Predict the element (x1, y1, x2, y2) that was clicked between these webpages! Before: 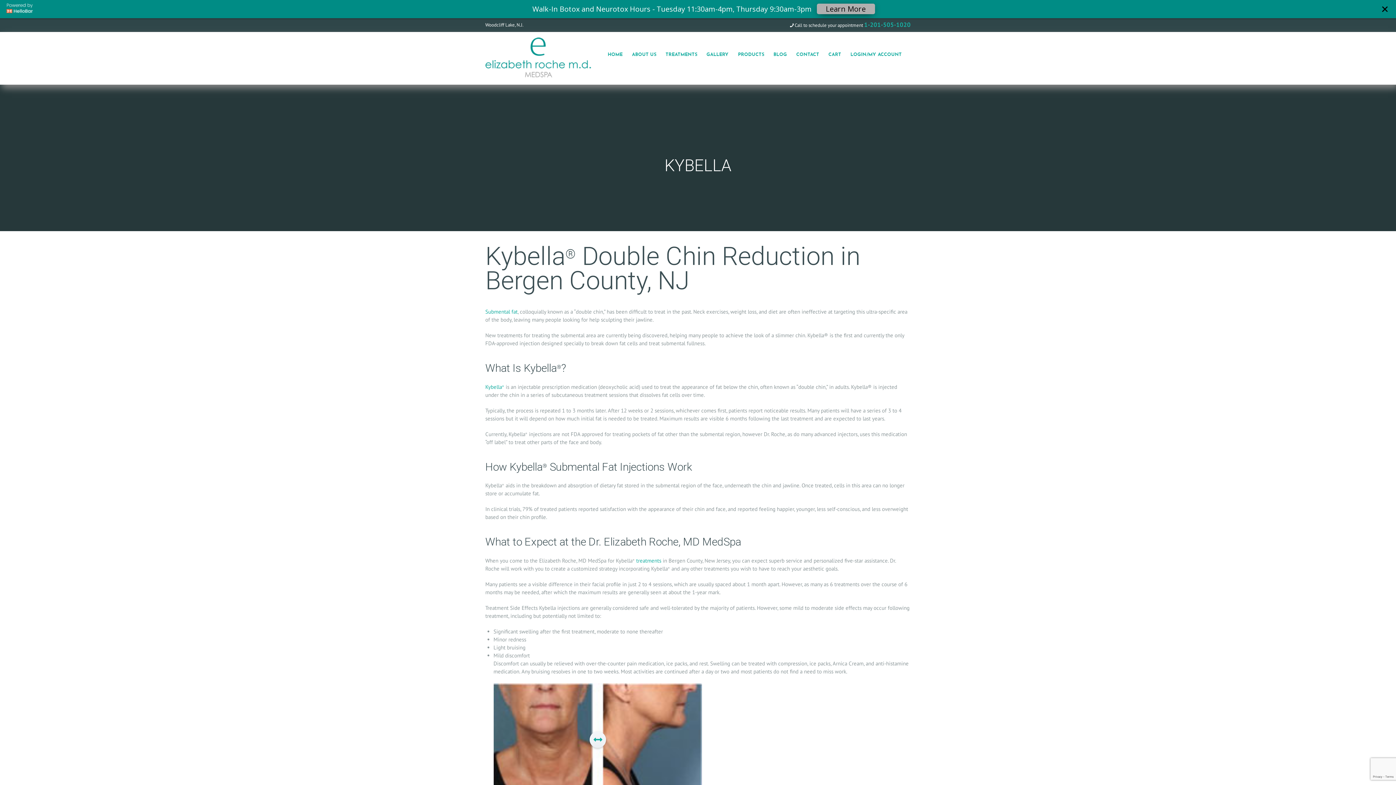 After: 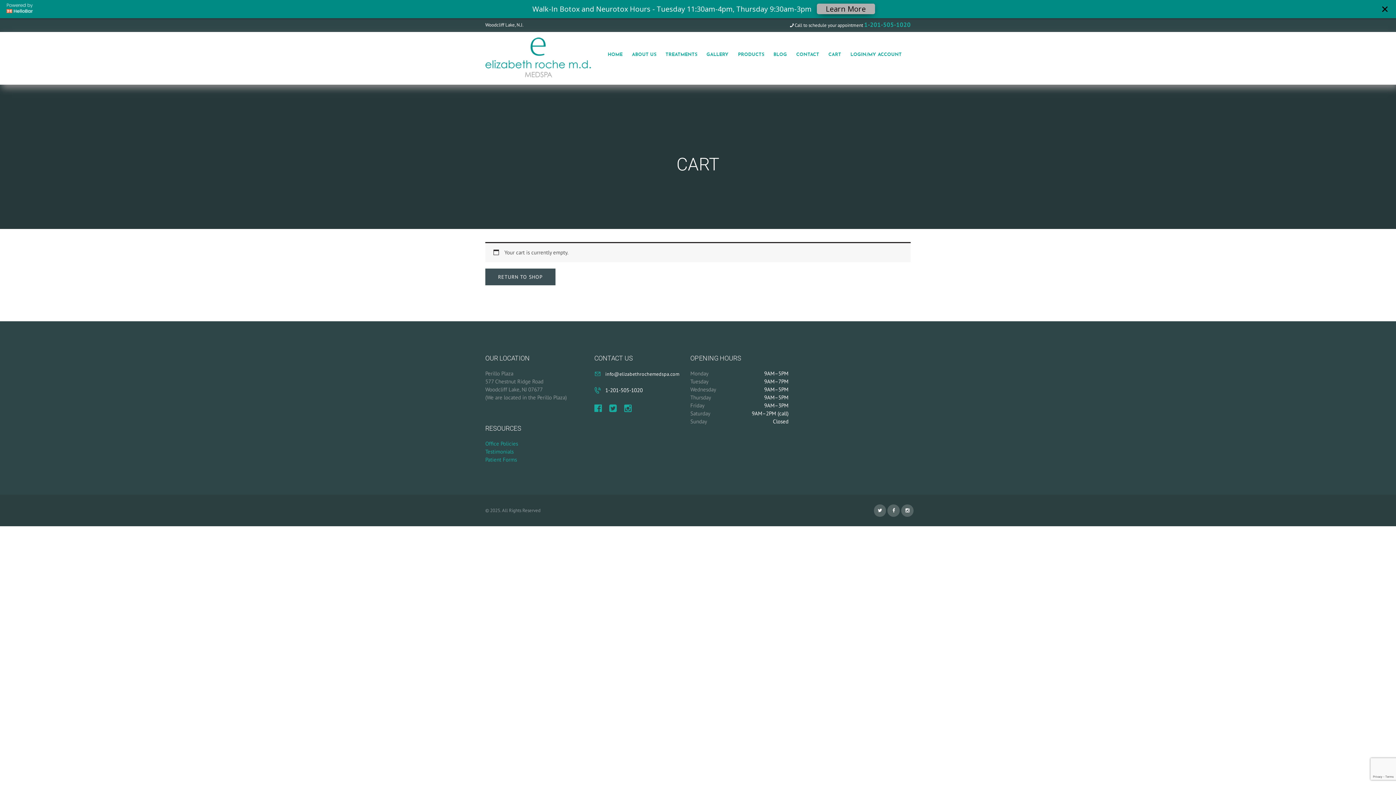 Action: label: CART bbox: (824, 46, 846, 62)